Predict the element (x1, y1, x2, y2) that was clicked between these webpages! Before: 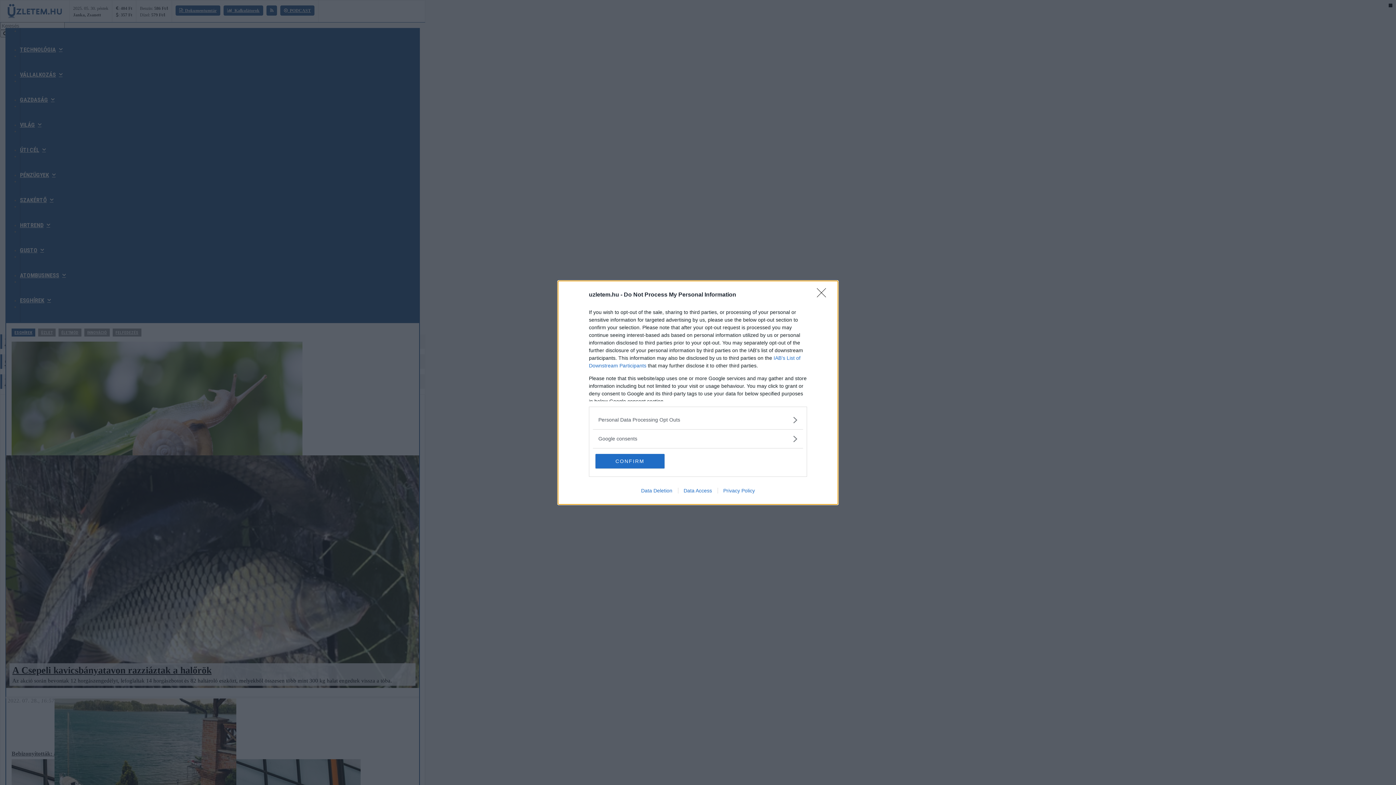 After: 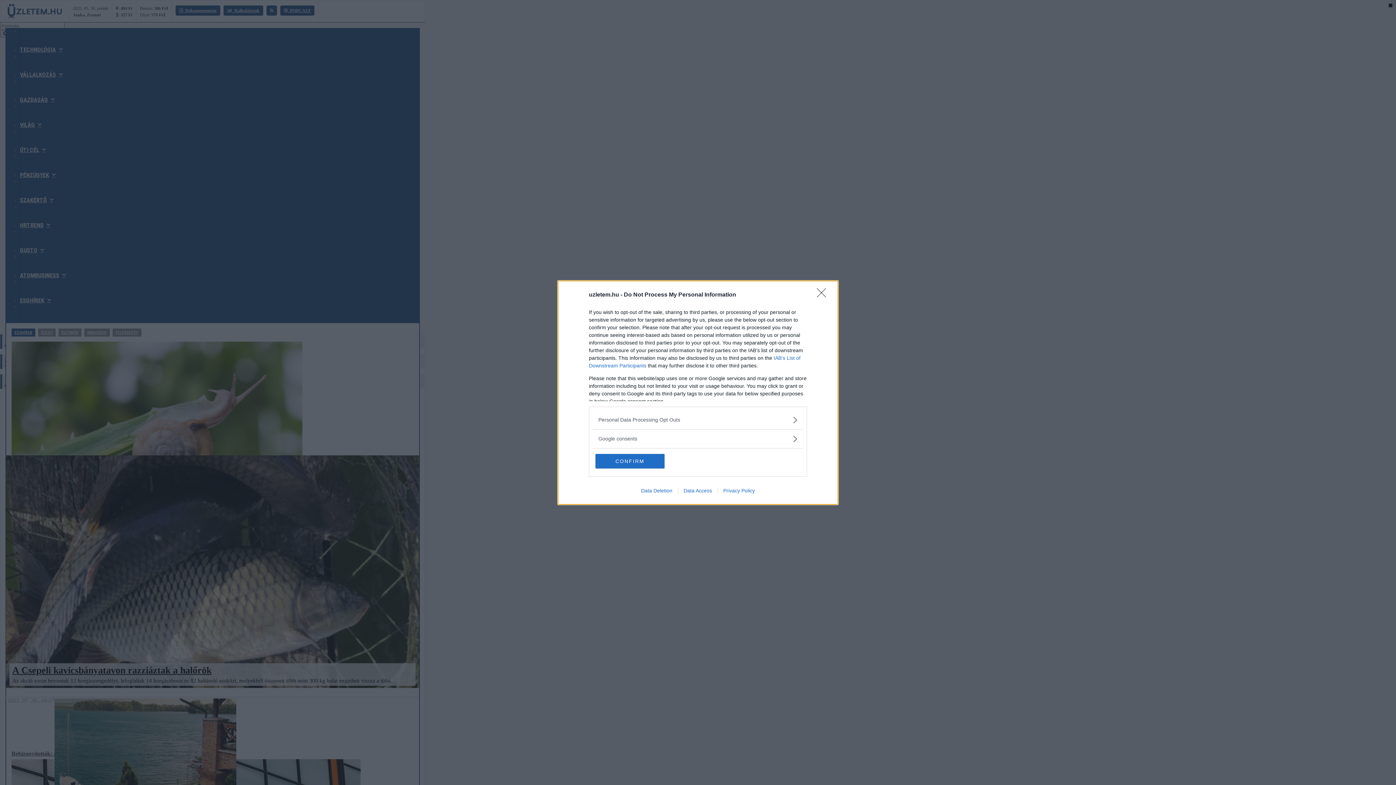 Action: bbox: (678, 487, 717, 493) label: Data Access